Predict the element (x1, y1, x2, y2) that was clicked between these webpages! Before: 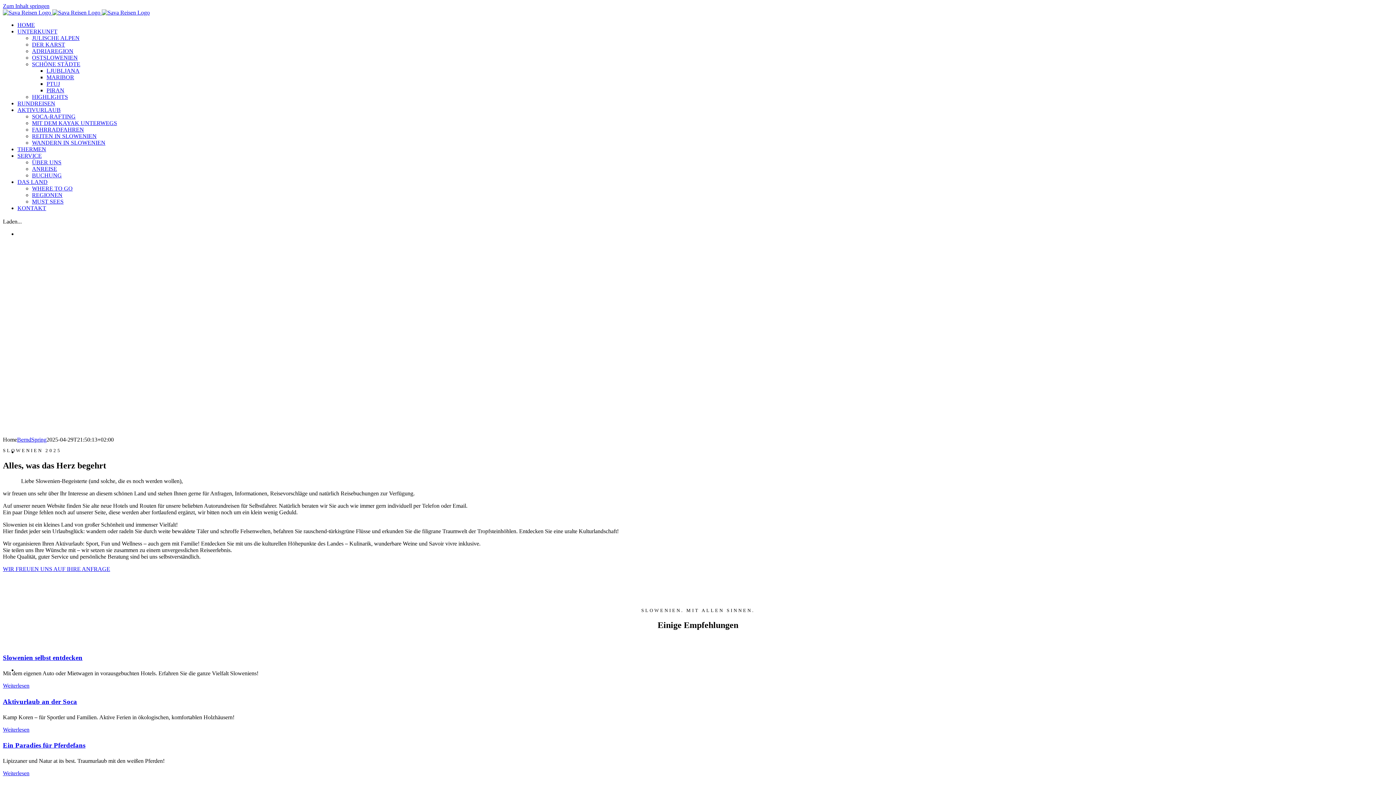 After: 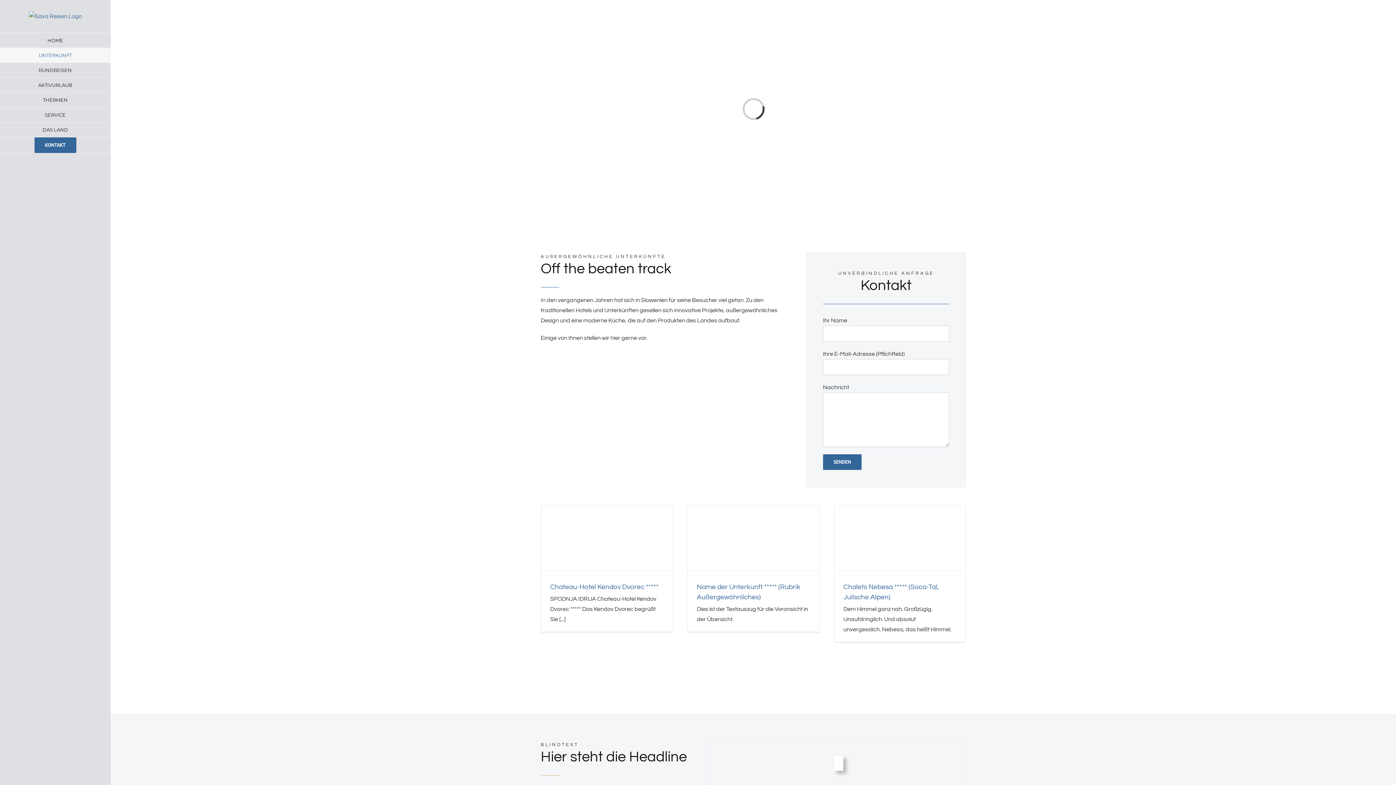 Action: bbox: (32, 93, 68, 100) label: HIGHLIGHTS